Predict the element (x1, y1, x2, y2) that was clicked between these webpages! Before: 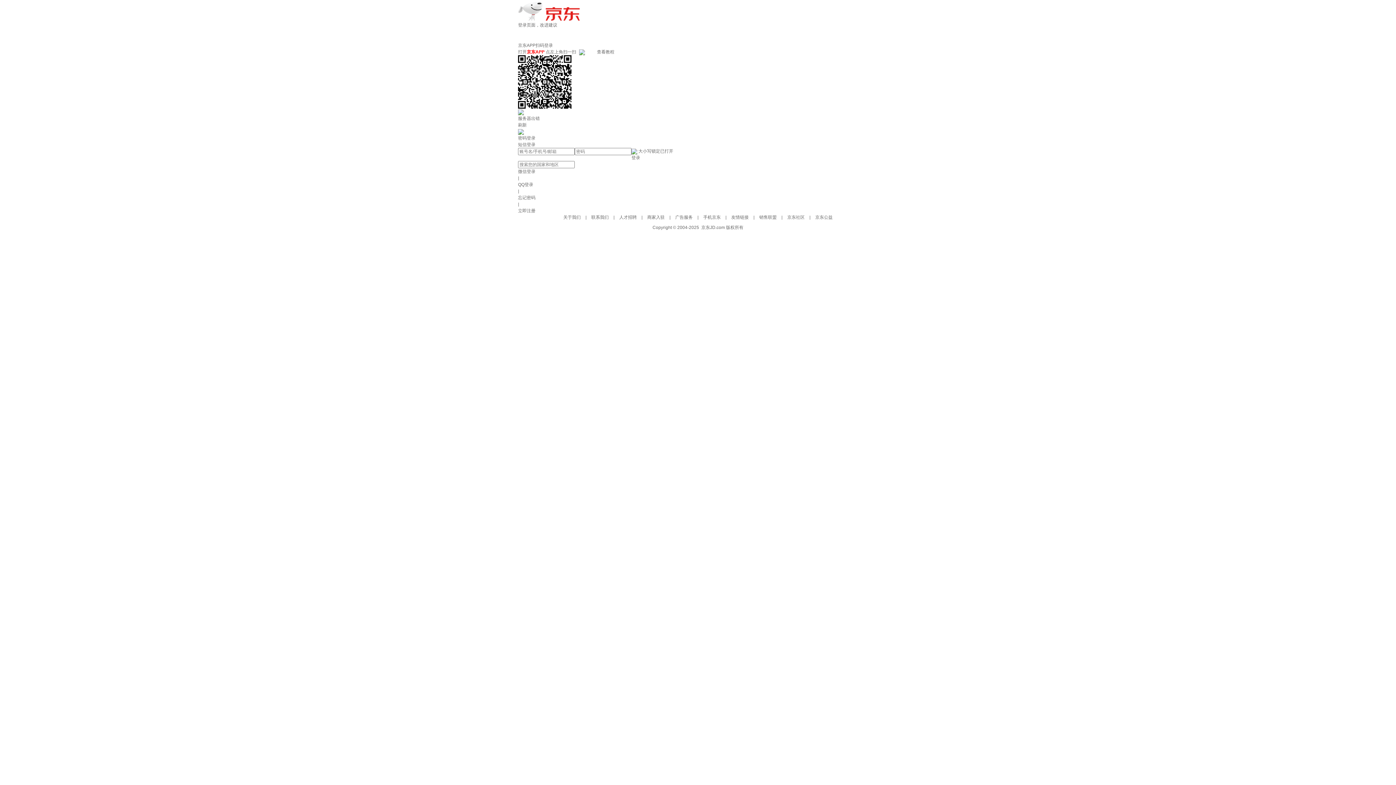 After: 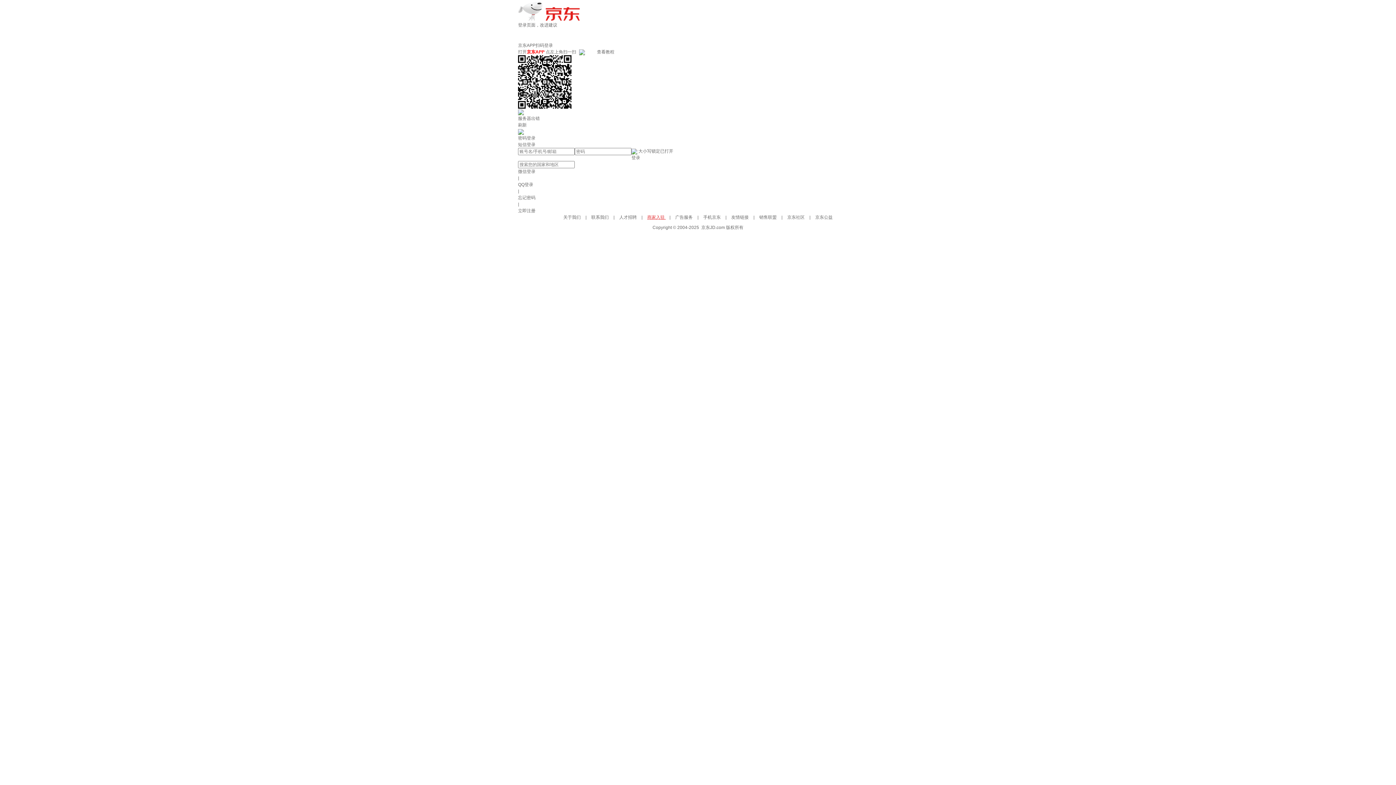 Action: bbox: (647, 214, 666, 220) label: 商家入驻 